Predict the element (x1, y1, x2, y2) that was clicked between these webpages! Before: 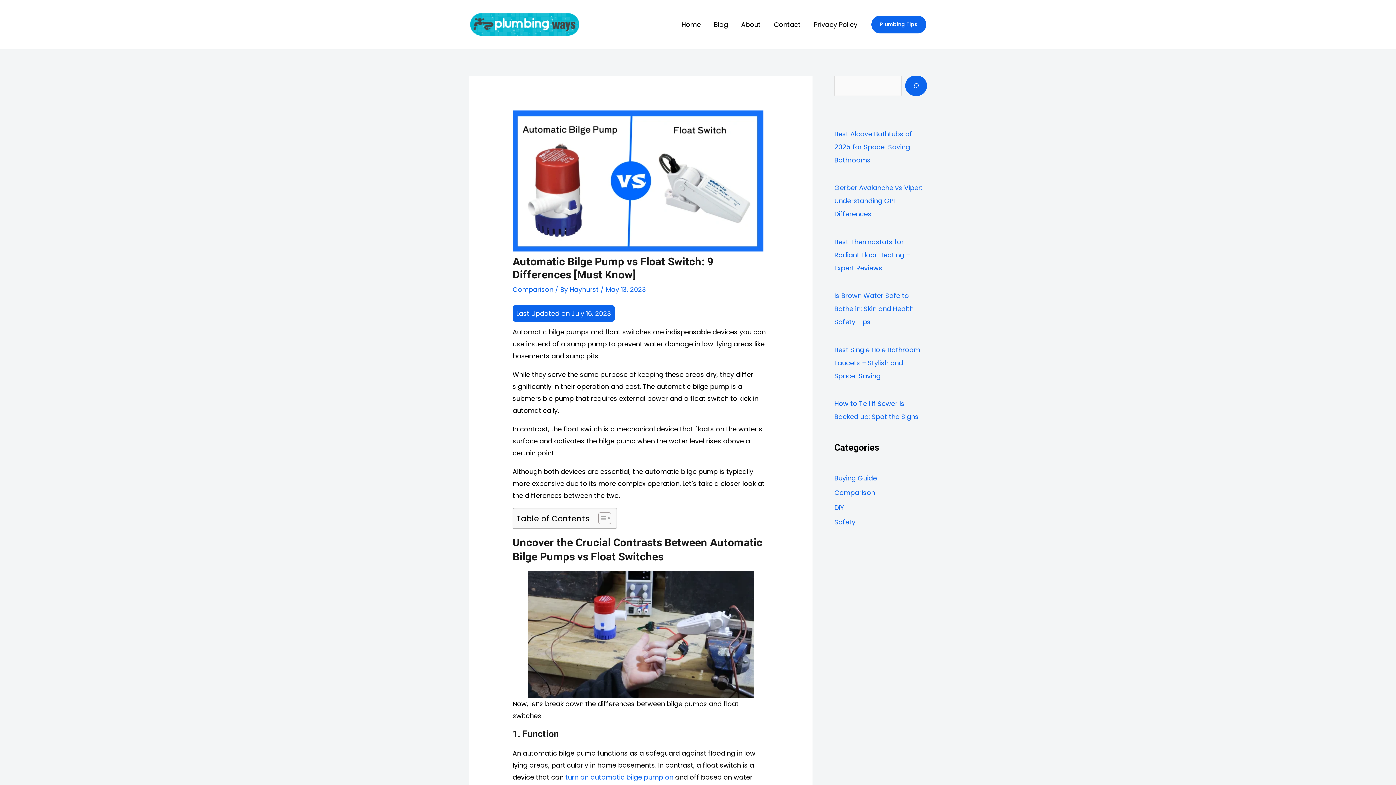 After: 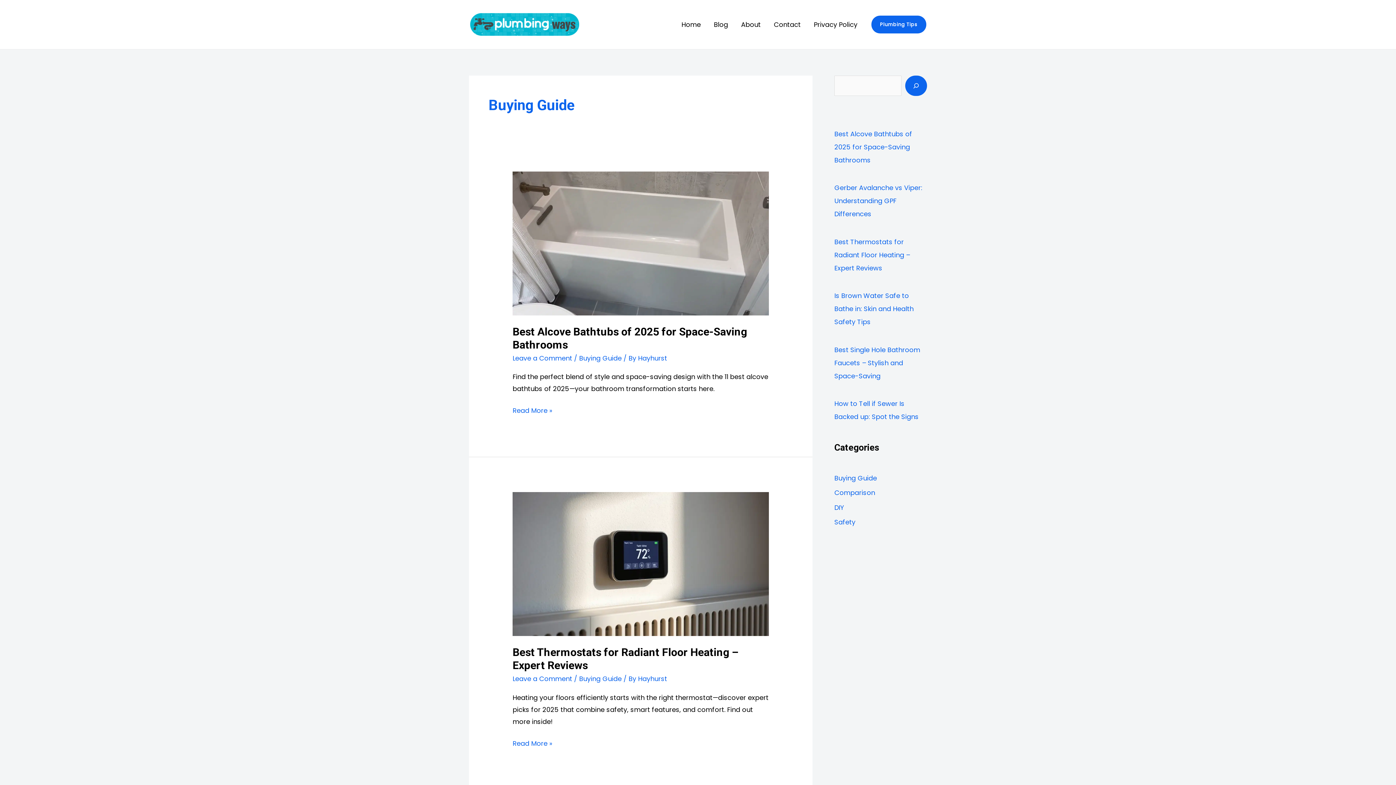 Action: bbox: (834, 473, 877, 482) label: Buying Guide